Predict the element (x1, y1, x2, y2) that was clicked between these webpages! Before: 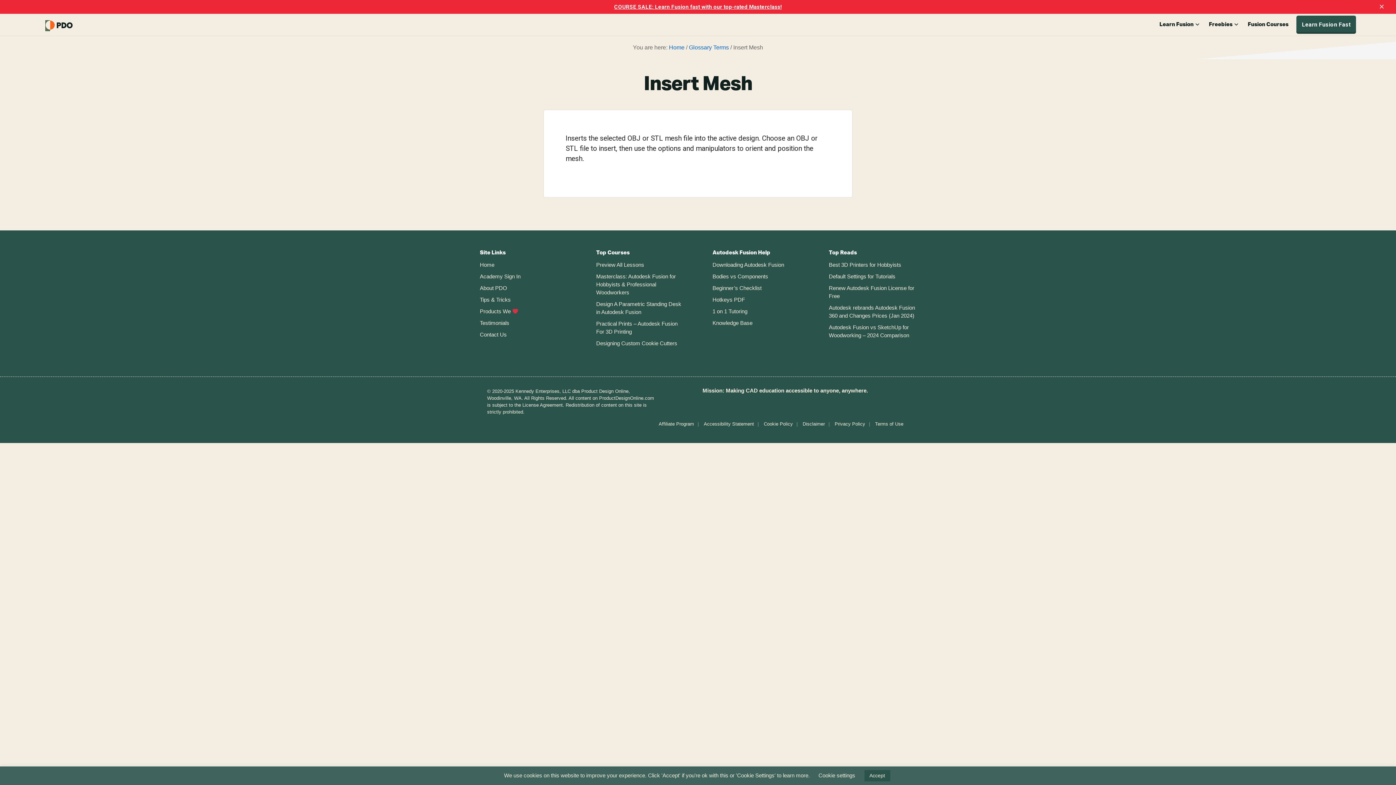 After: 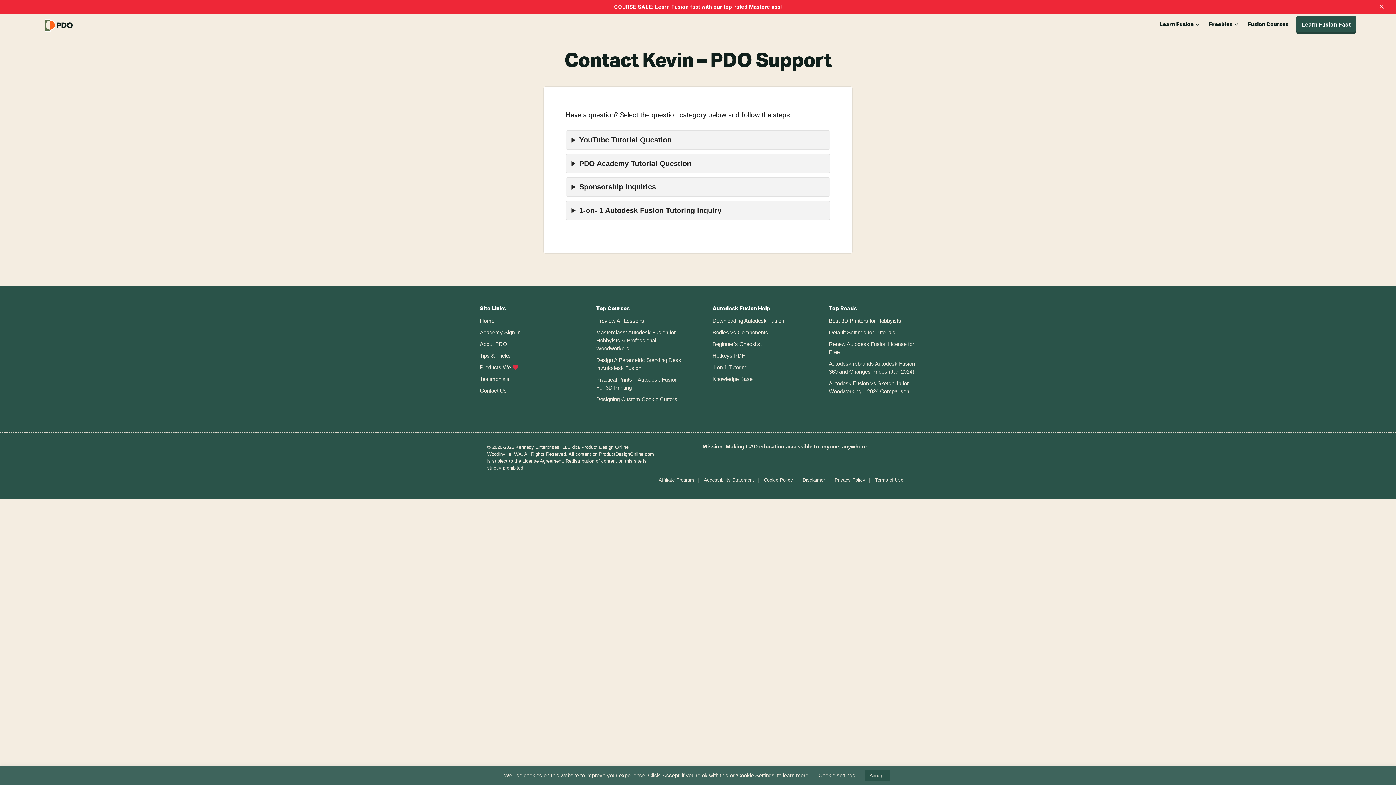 Action: label: Contact Us bbox: (480, 331, 506, 337)